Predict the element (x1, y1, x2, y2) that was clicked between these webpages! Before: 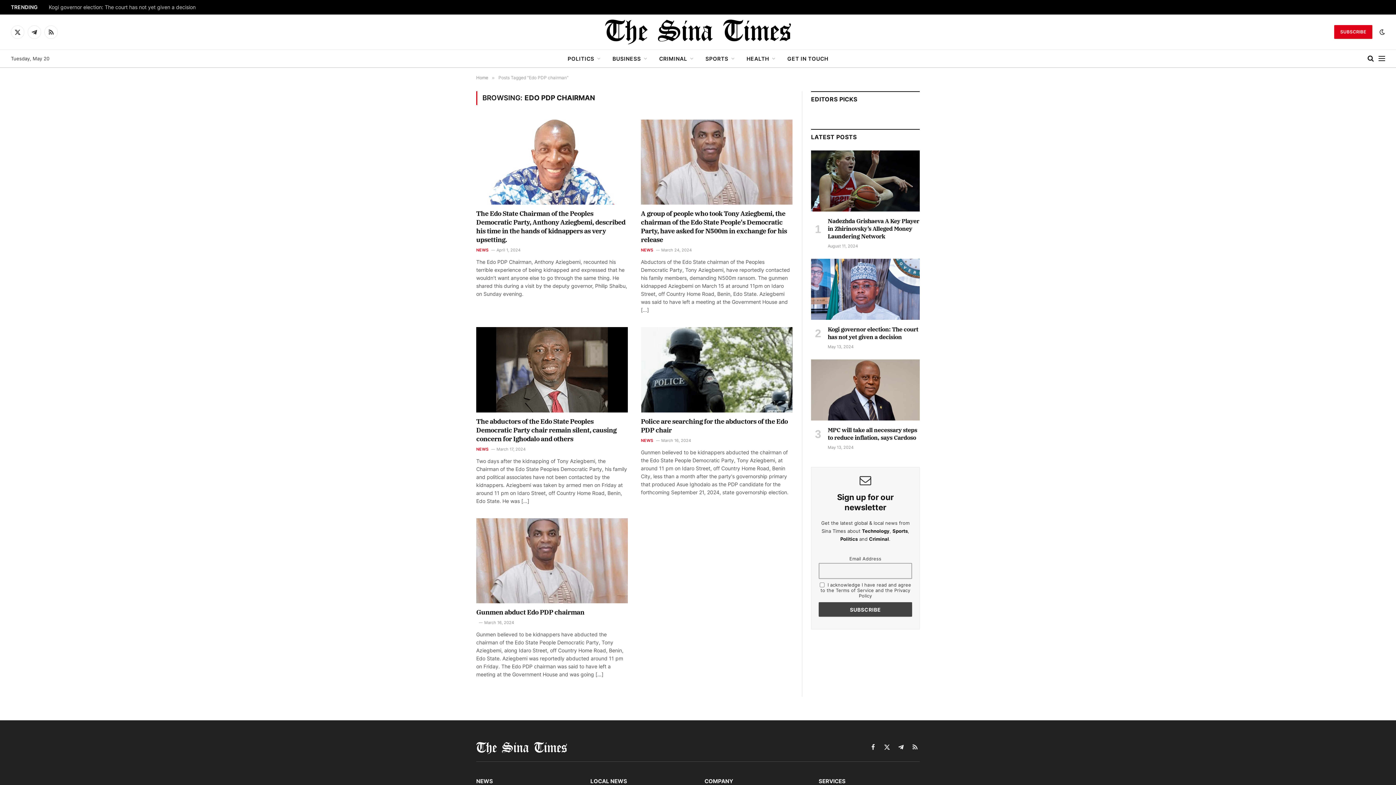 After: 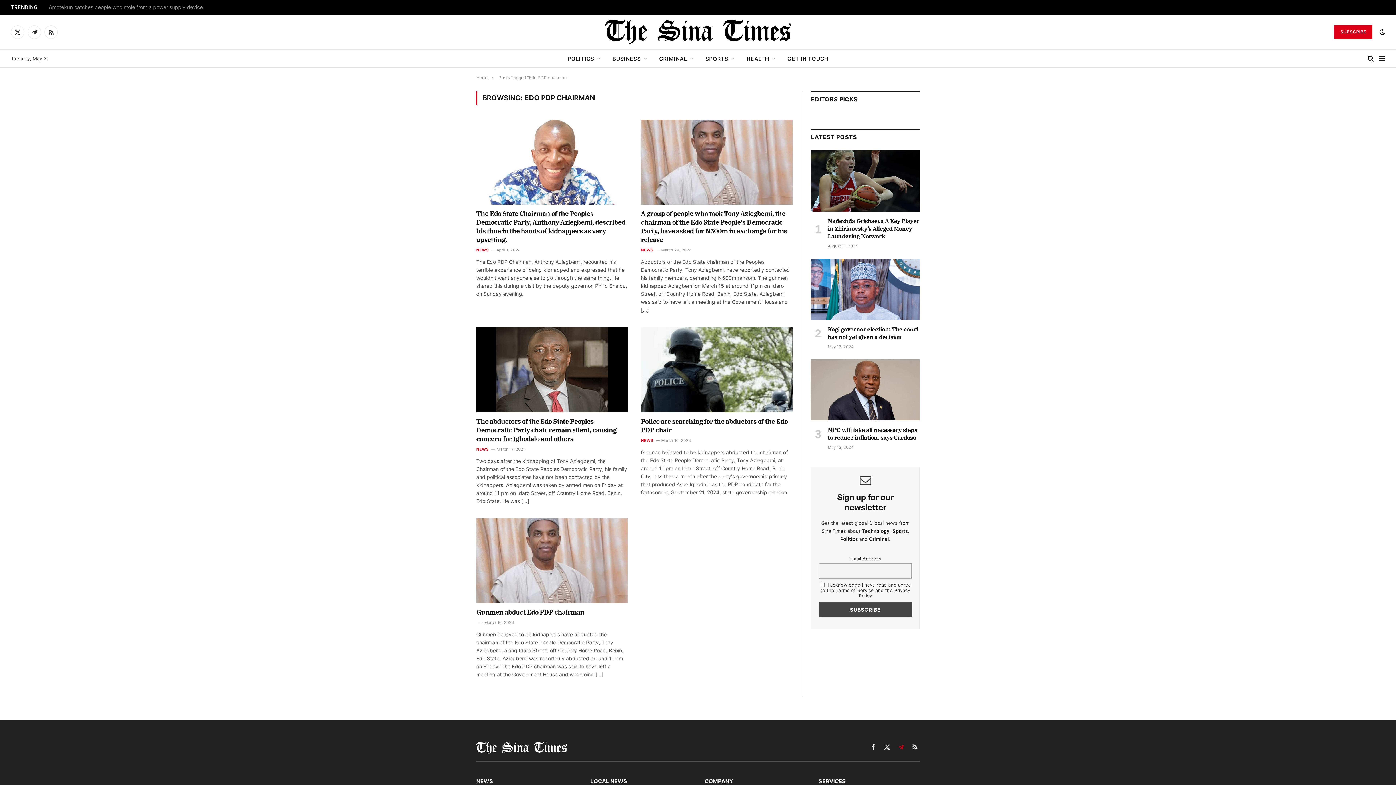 Action: label: Telegram bbox: (896, 742, 906, 752)